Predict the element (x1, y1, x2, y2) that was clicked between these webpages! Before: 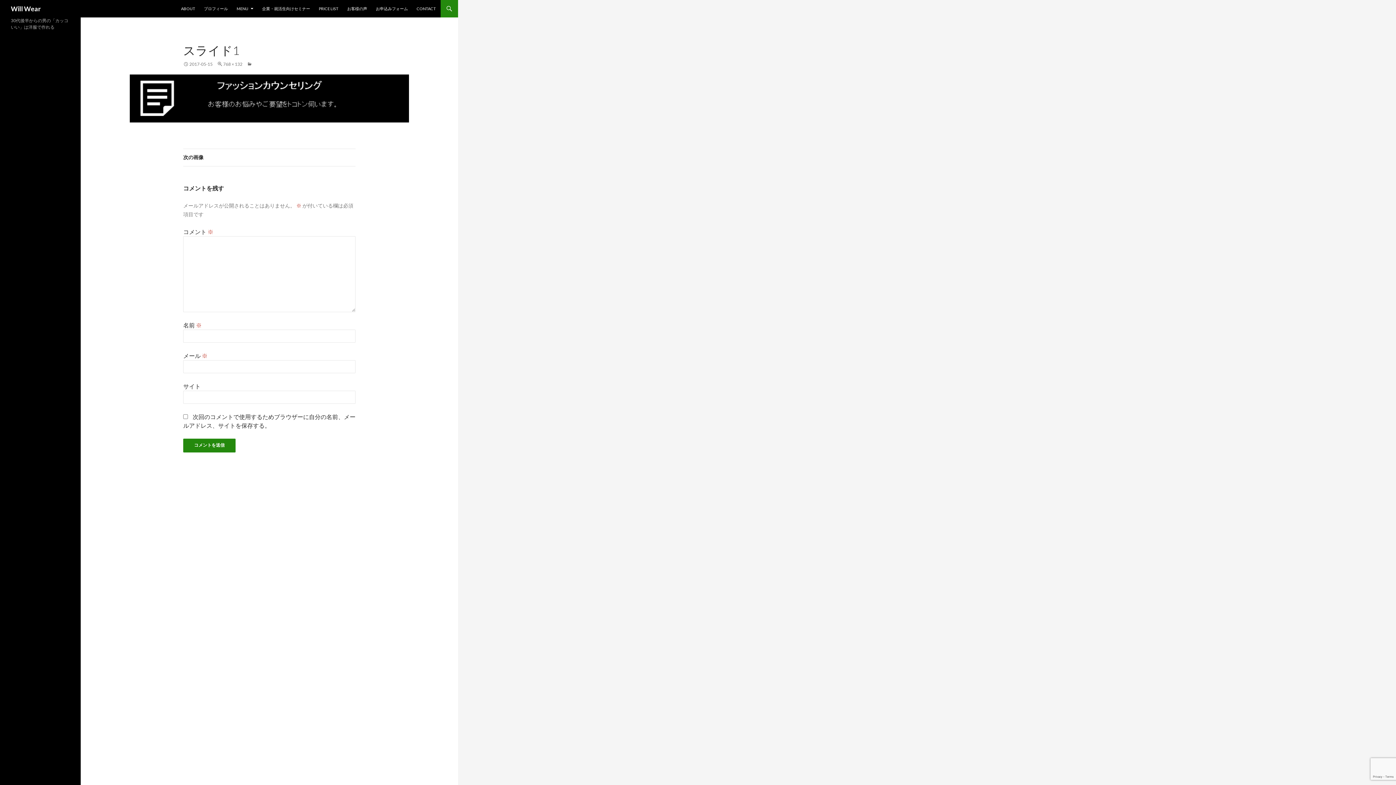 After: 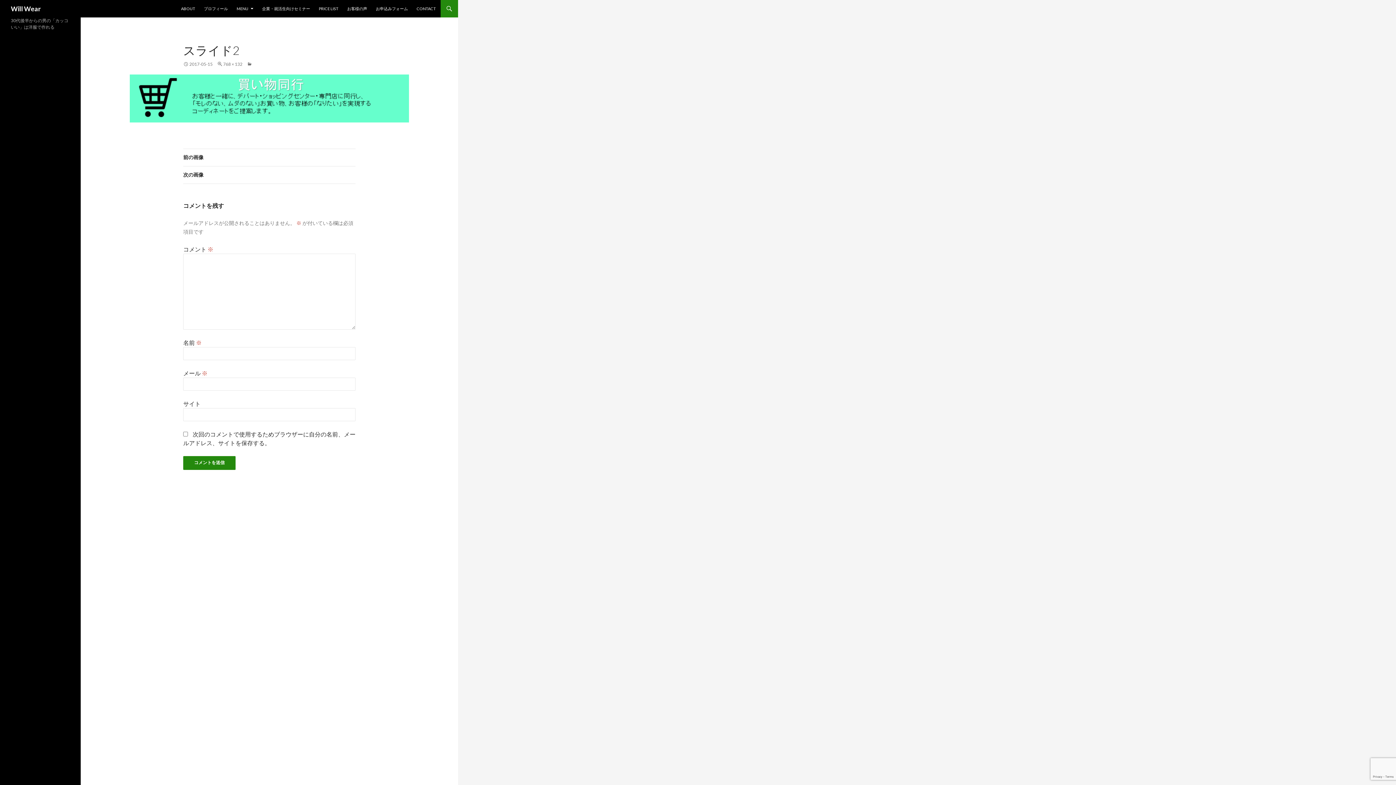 Action: label: 次の画像 bbox: (183, 149, 355, 166)